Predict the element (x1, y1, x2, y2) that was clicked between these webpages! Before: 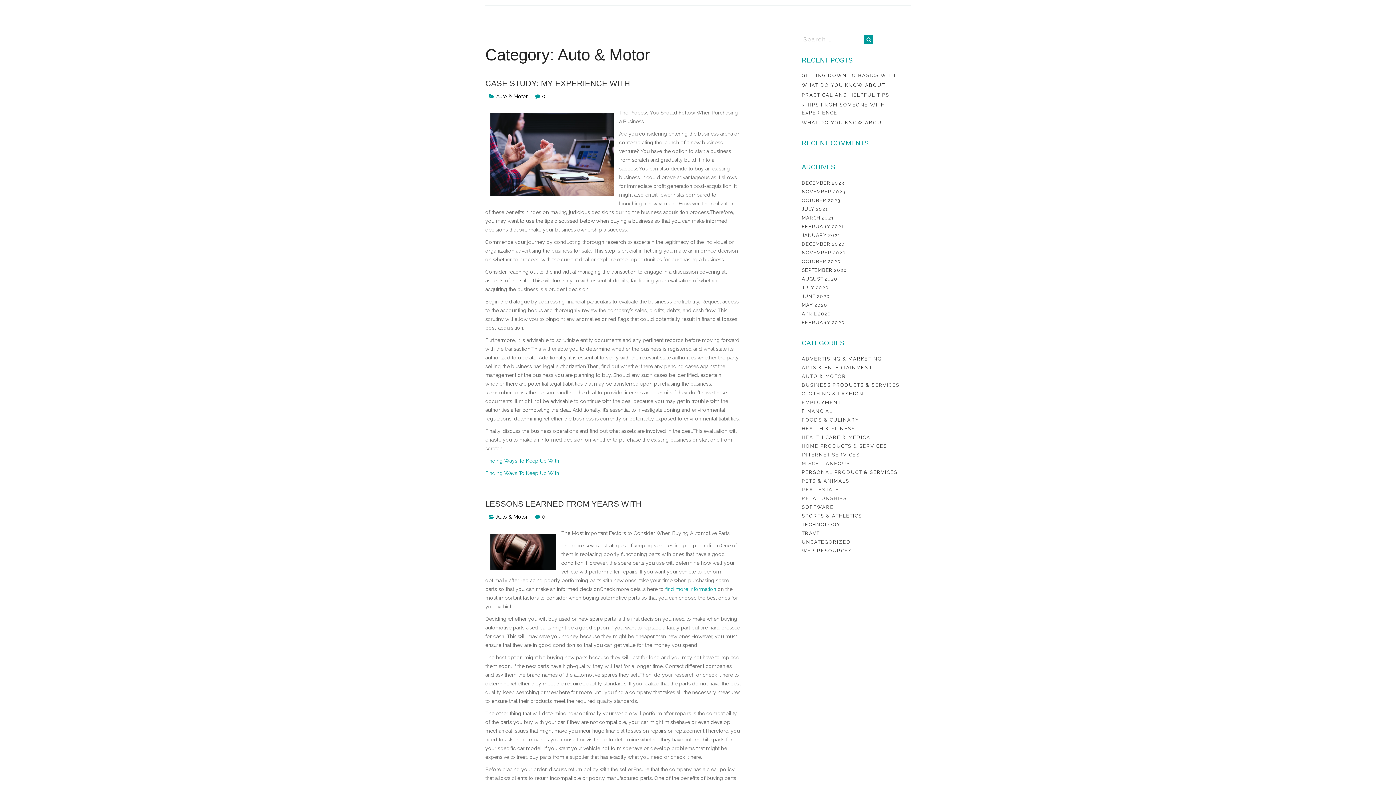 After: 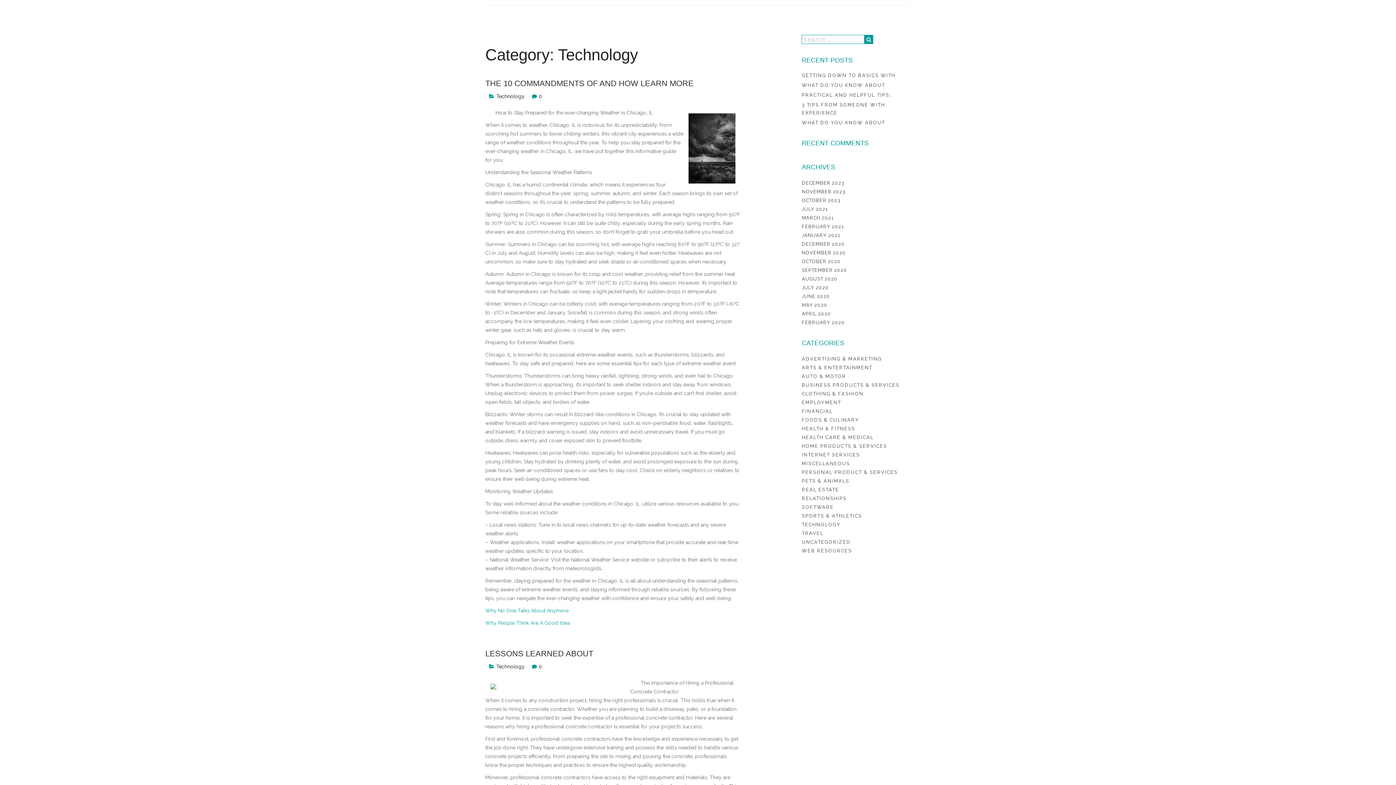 Action: label: TECHNOLOGY bbox: (801, 522, 840, 527)